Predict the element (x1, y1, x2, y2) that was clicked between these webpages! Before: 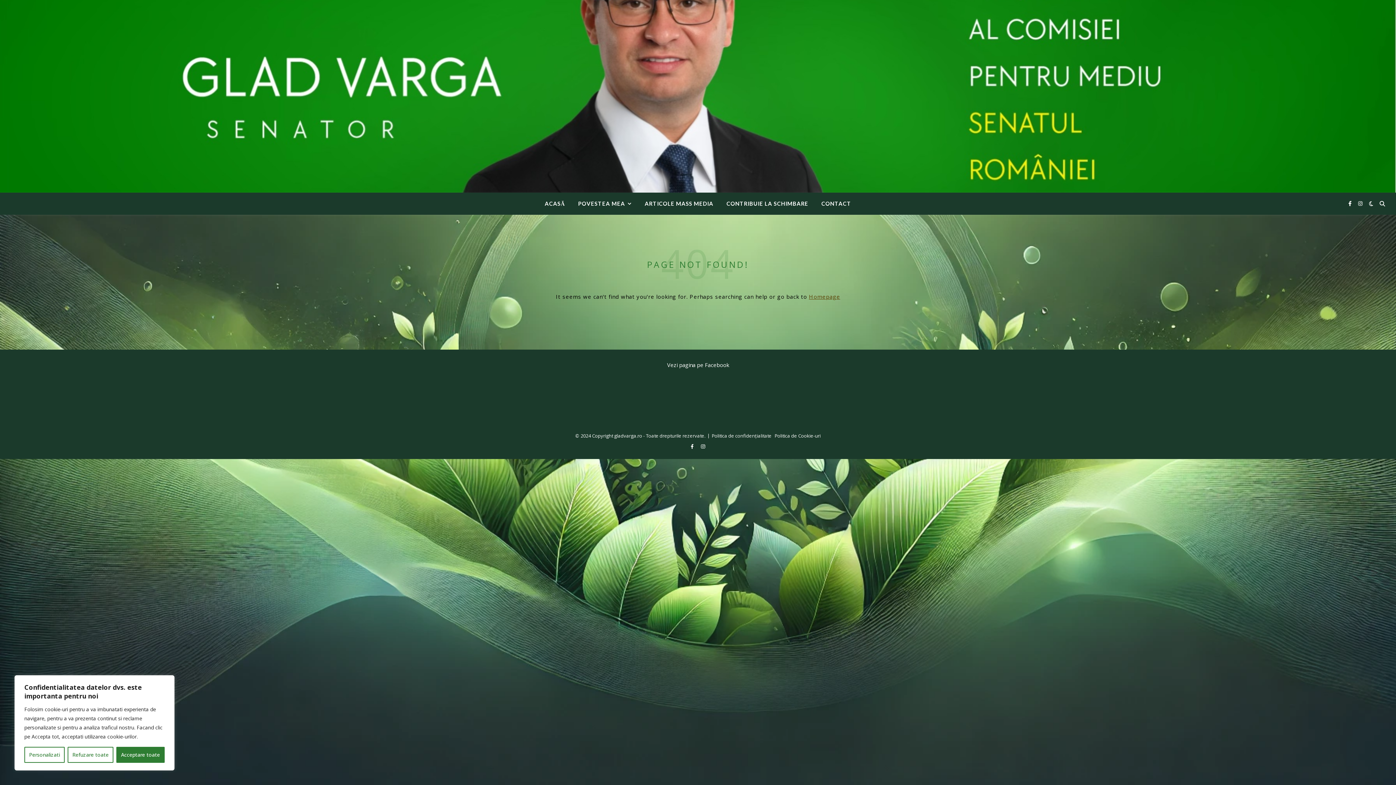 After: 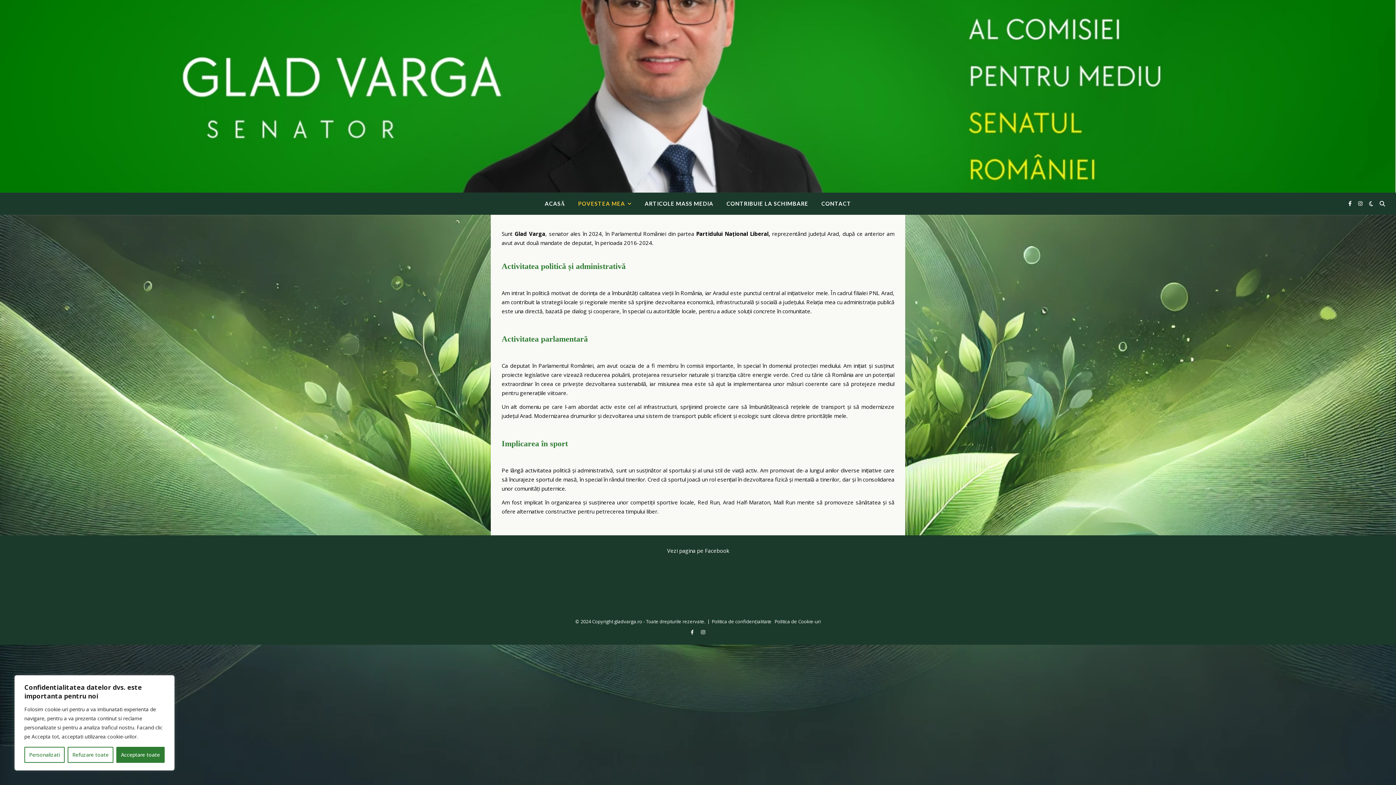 Action: bbox: (572, 192, 637, 214) label: POVESTEA MEA